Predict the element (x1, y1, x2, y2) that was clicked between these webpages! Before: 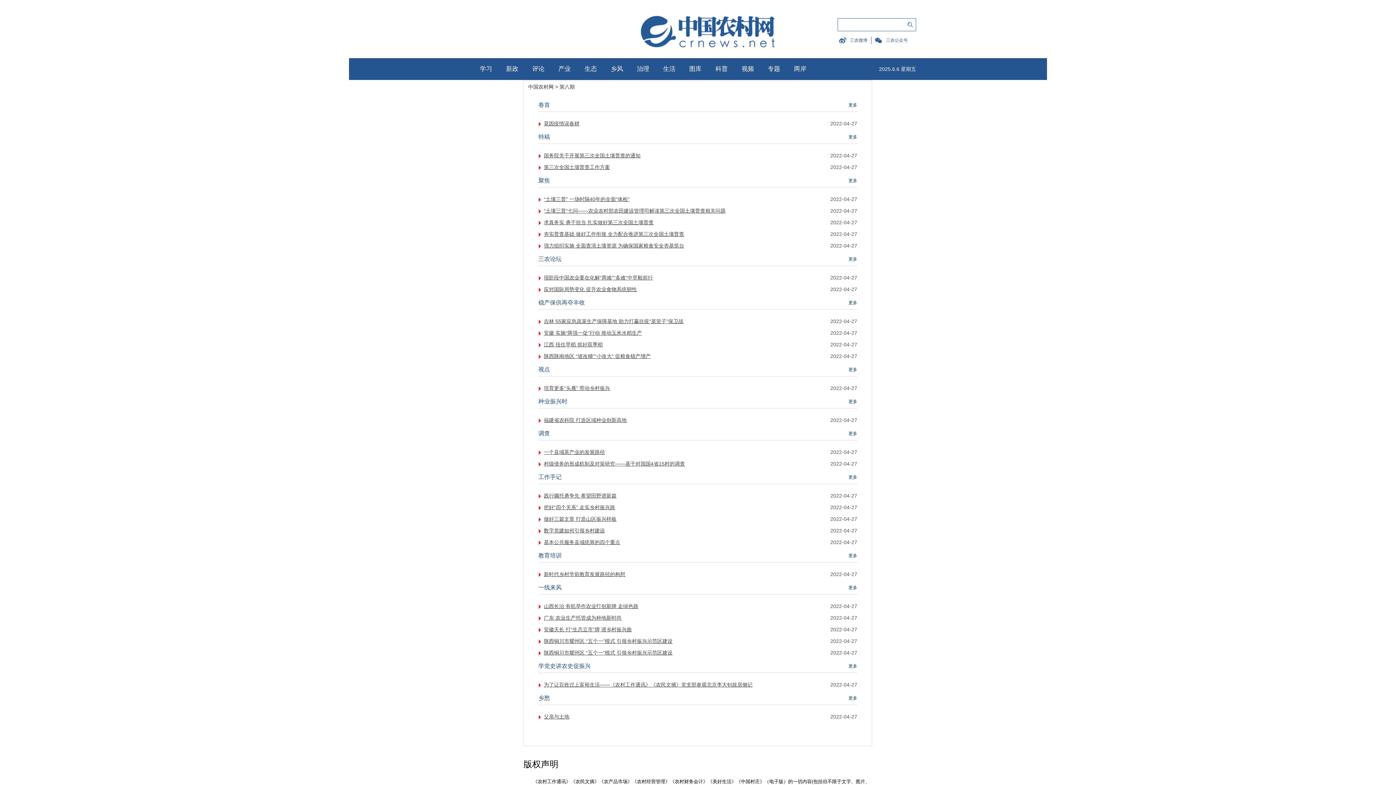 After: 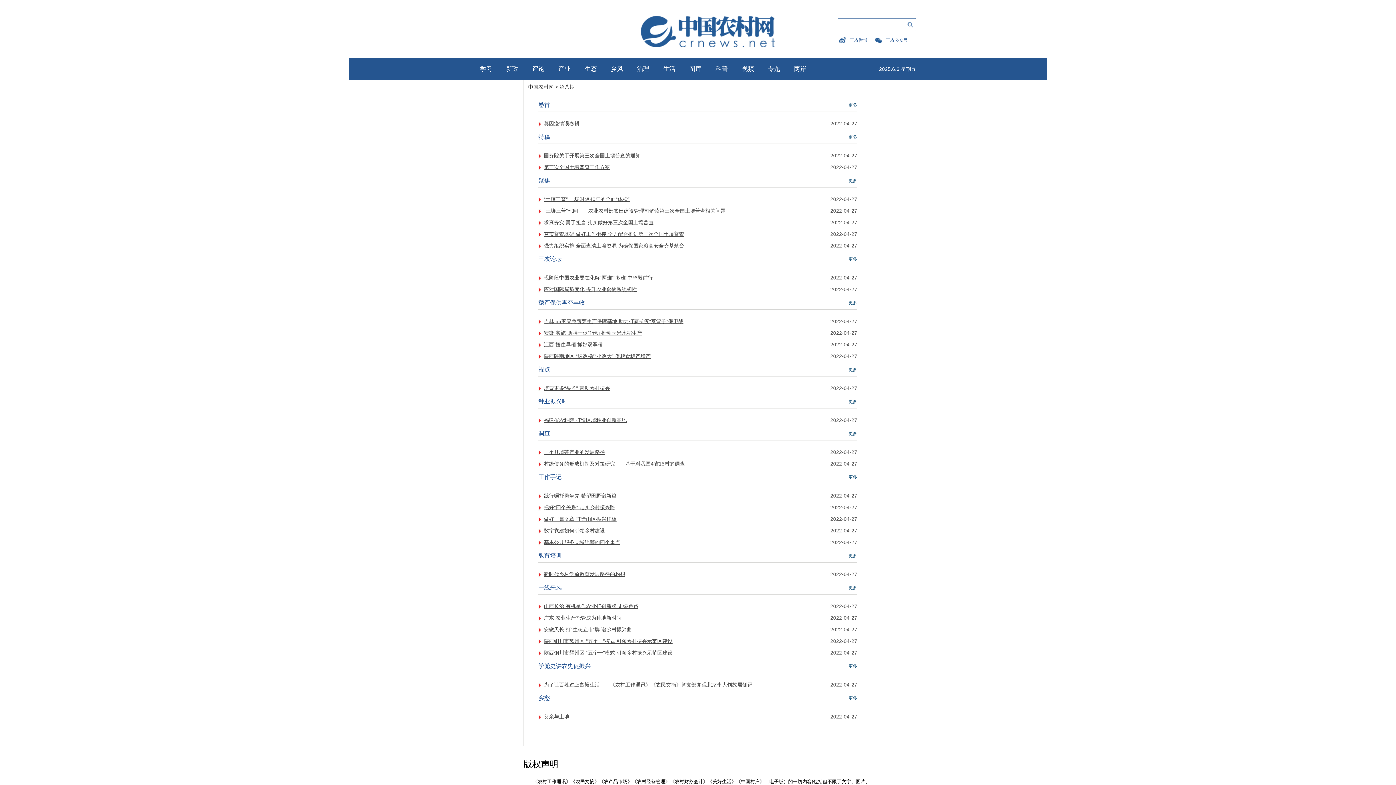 Action: label: 新时代乡村学前教育发展路径的构想 bbox: (544, 571, 625, 577)